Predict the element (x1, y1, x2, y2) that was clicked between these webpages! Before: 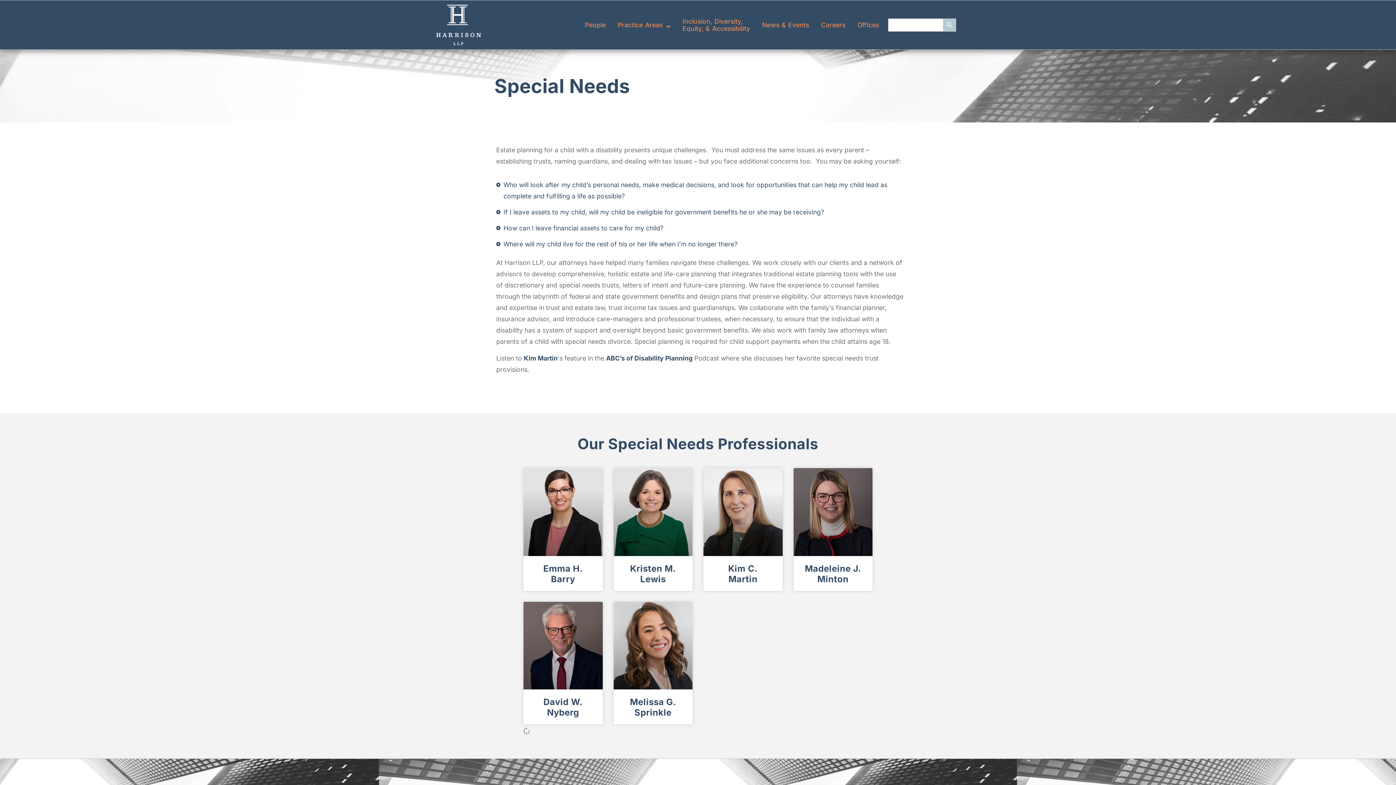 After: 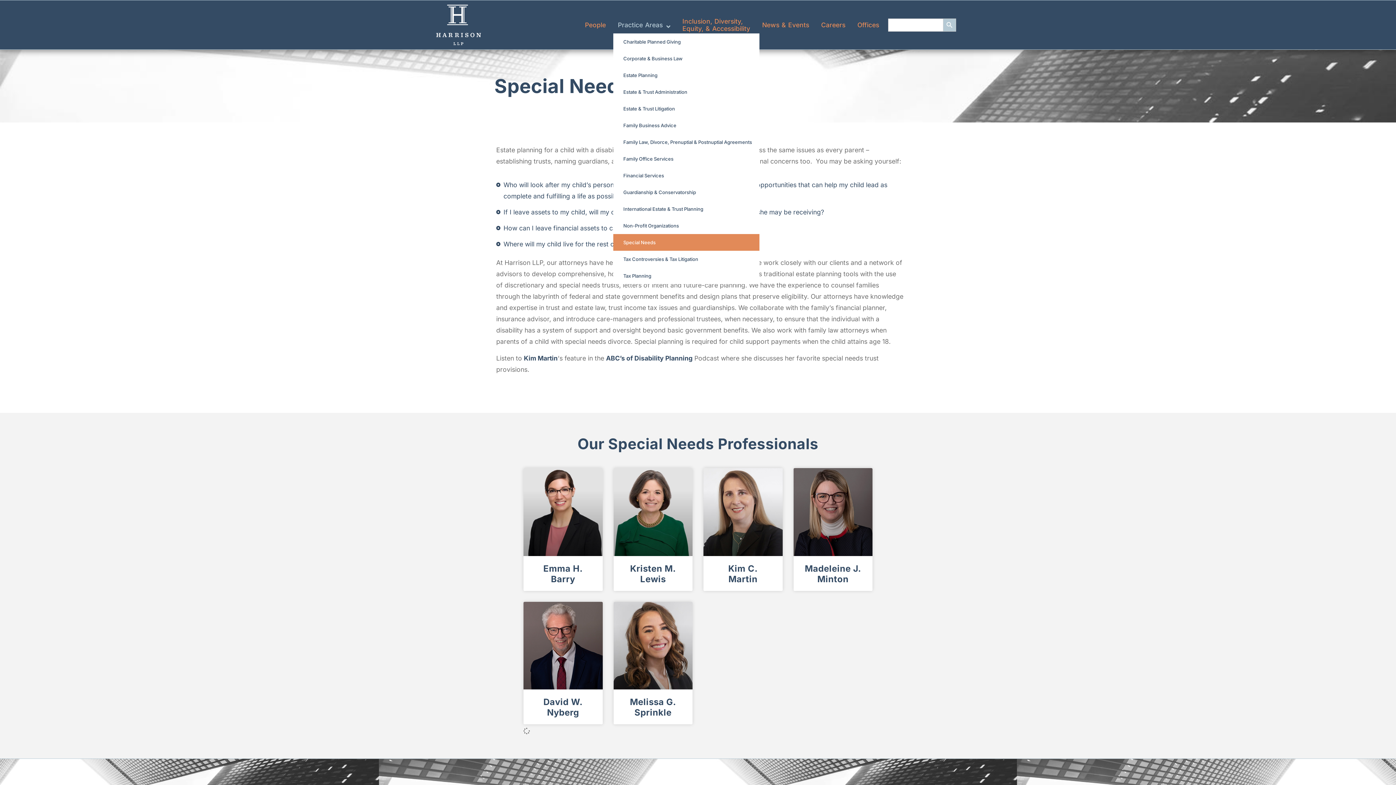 Action: bbox: (613, 16, 675, 33) label: Practice Areas